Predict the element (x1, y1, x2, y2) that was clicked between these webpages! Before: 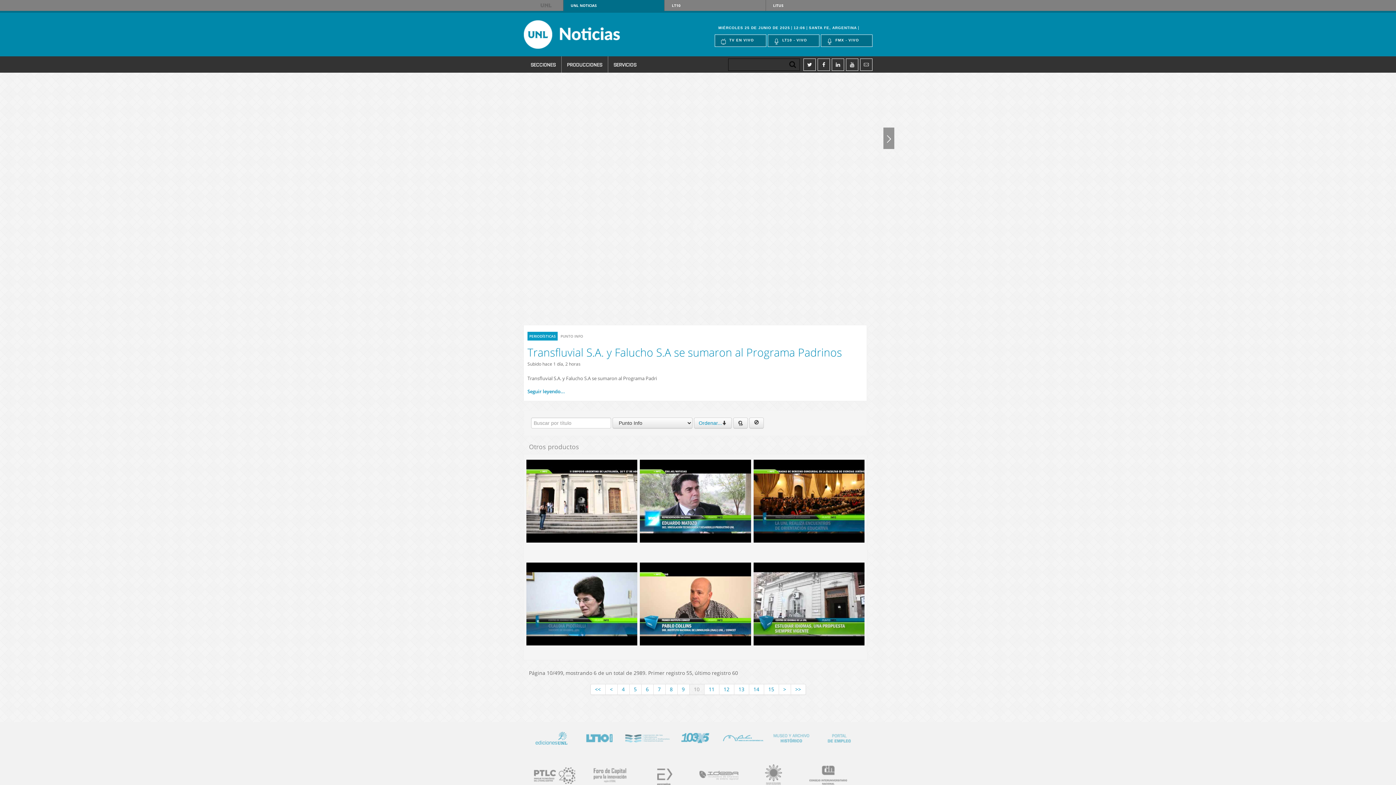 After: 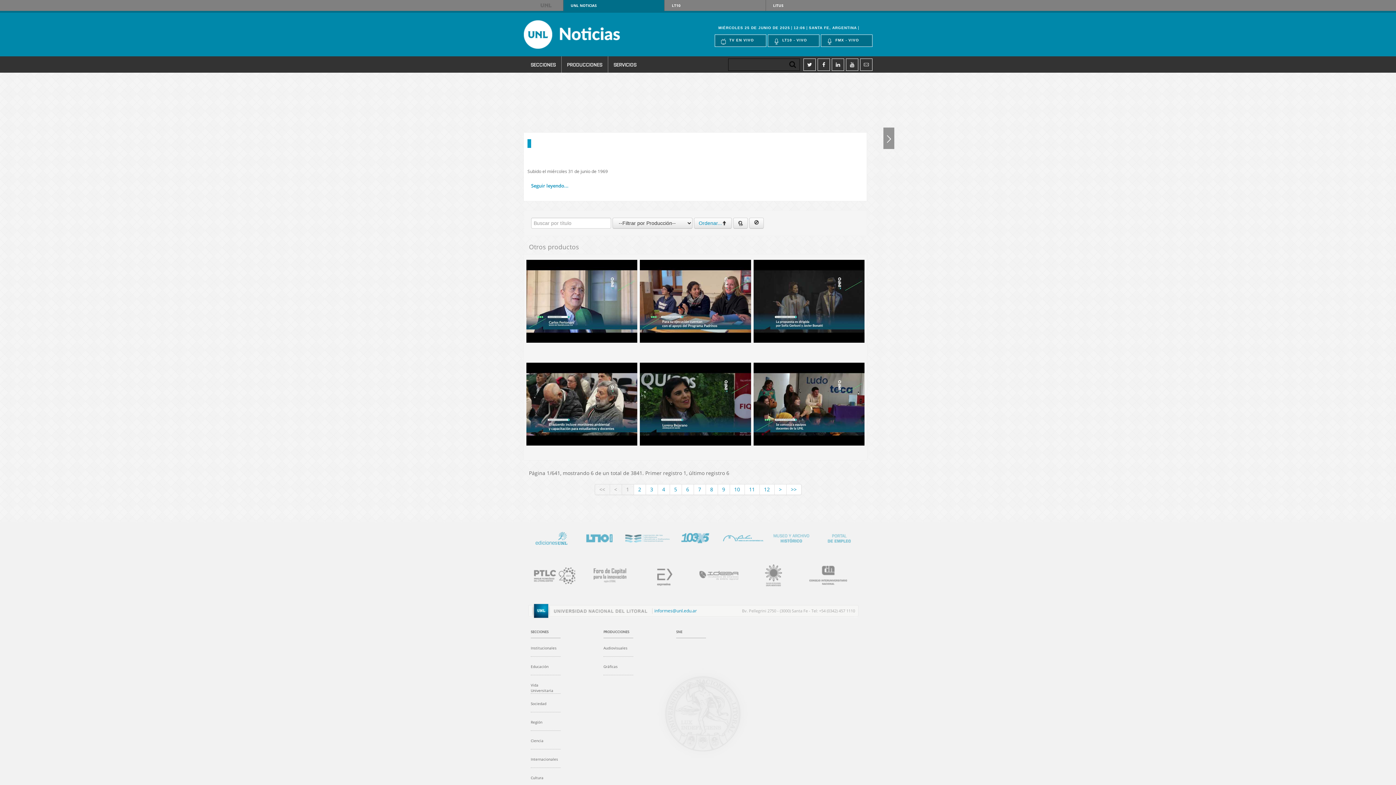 Action: bbox: (749, 417, 764, 428)